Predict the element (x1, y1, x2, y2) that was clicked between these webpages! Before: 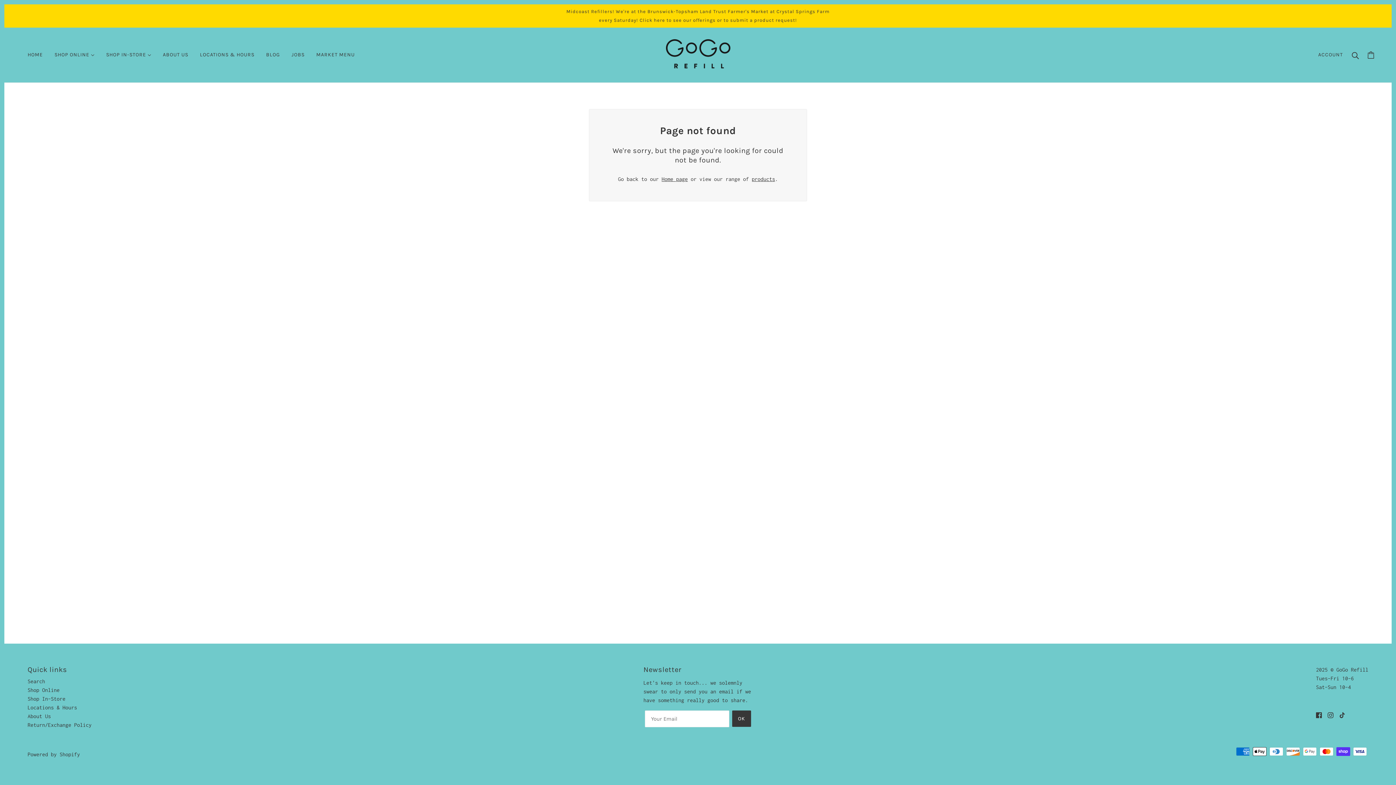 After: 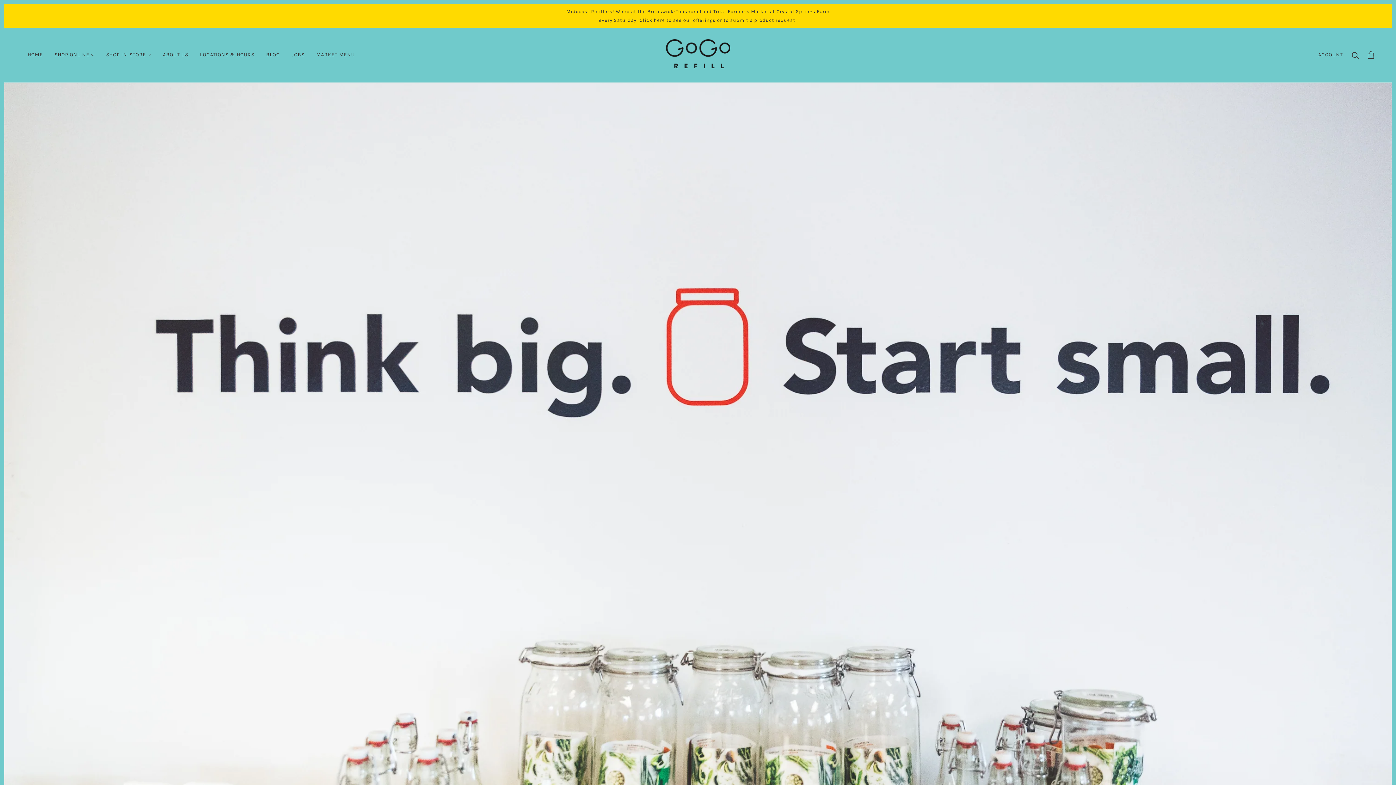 Action: label: SHOP IN-STORE  bbox: (100, 40, 157, 69)